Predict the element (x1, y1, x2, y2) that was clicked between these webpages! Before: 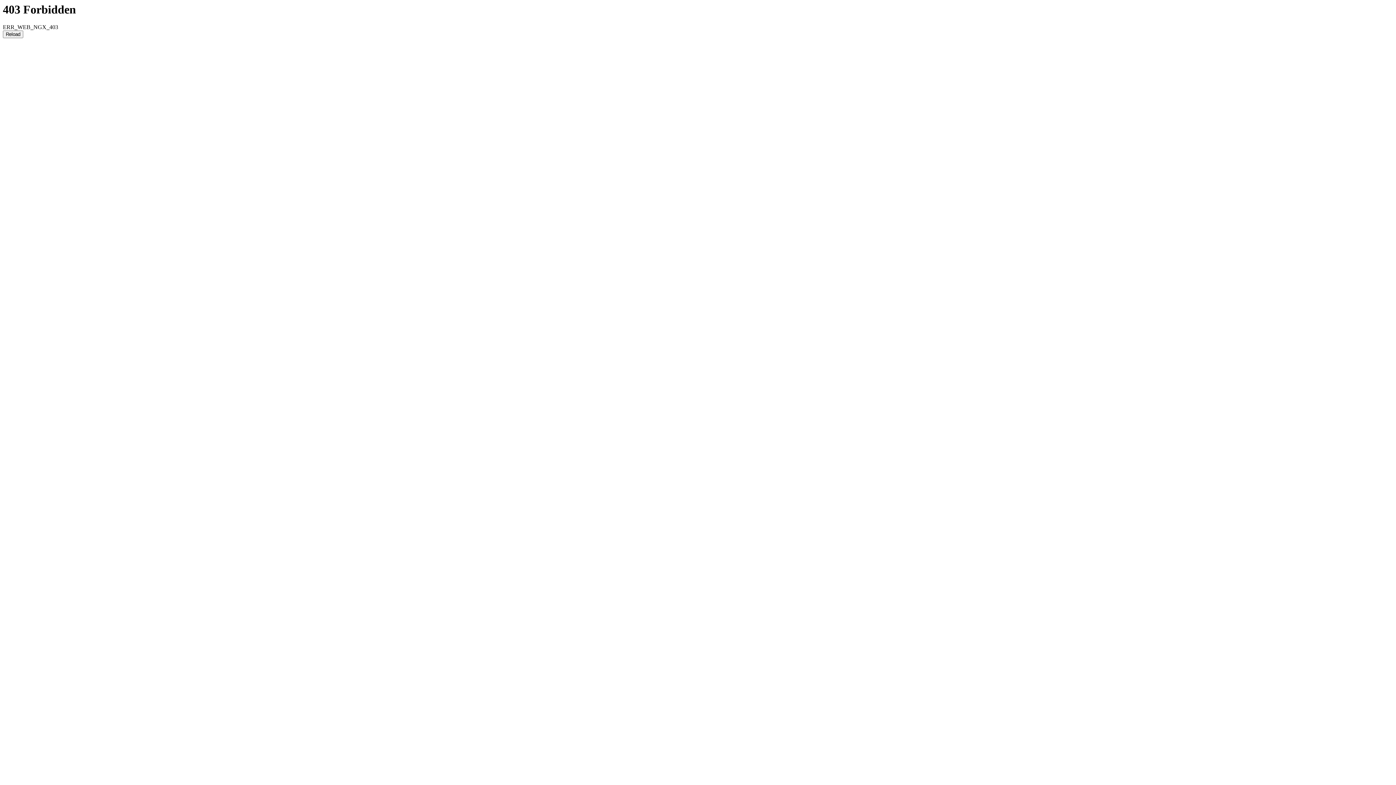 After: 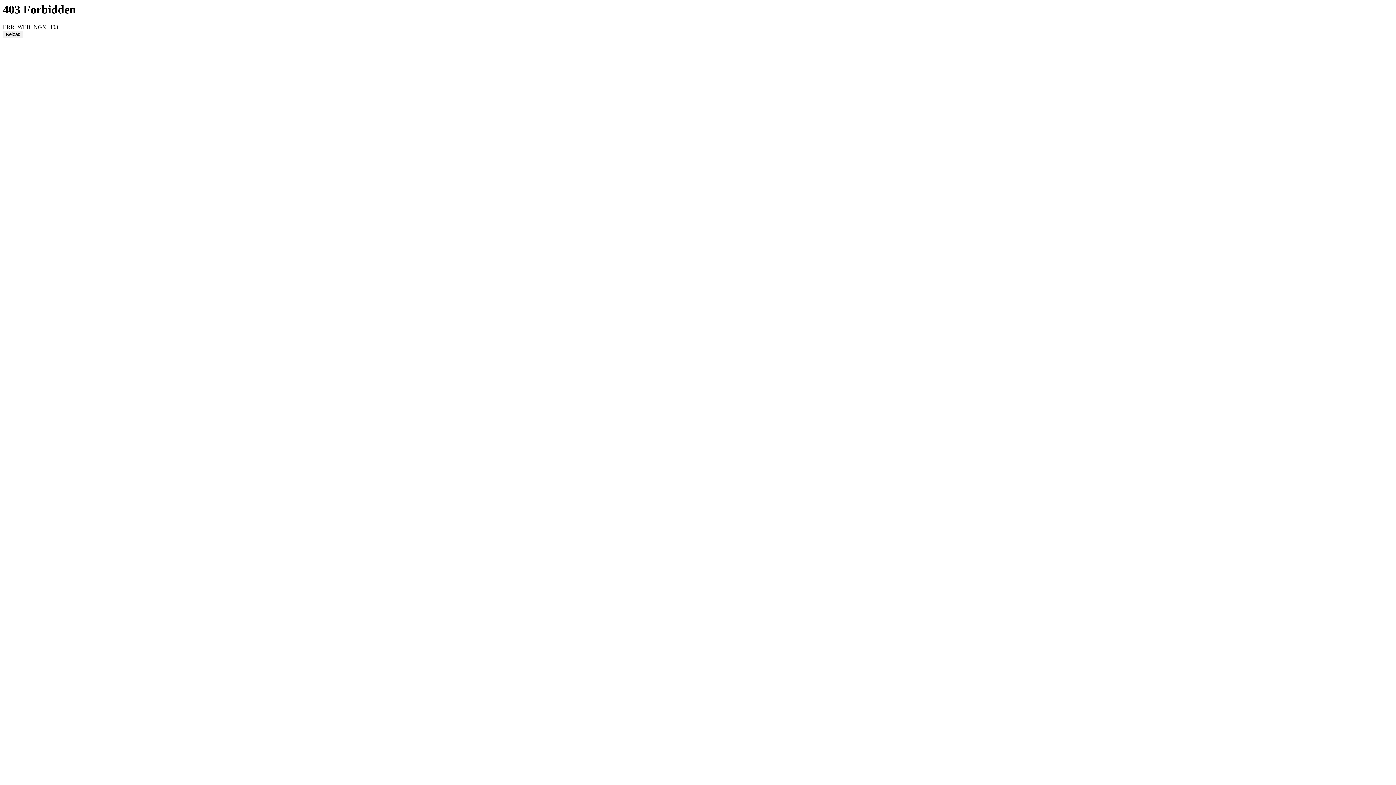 Action: label: Reload bbox: (2, 30, 23, 38)